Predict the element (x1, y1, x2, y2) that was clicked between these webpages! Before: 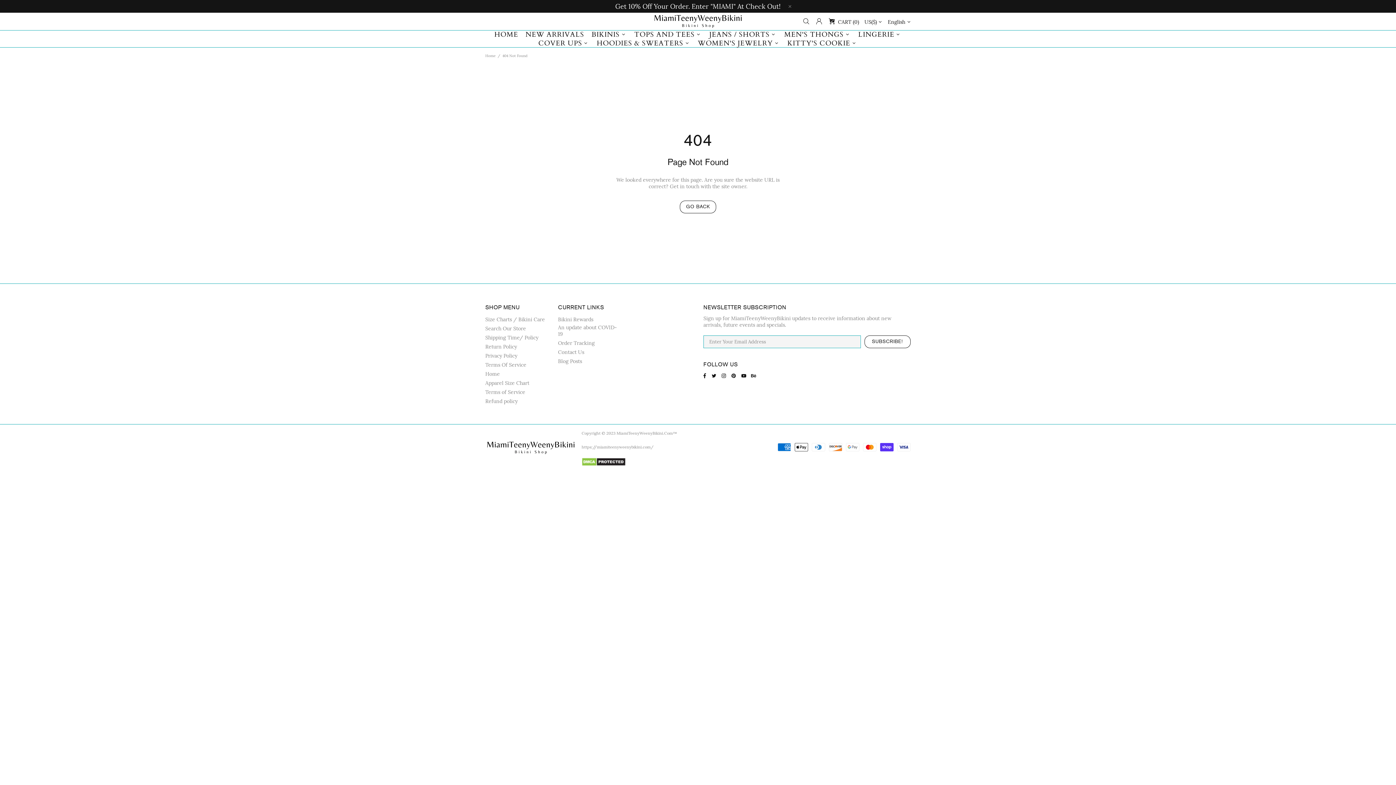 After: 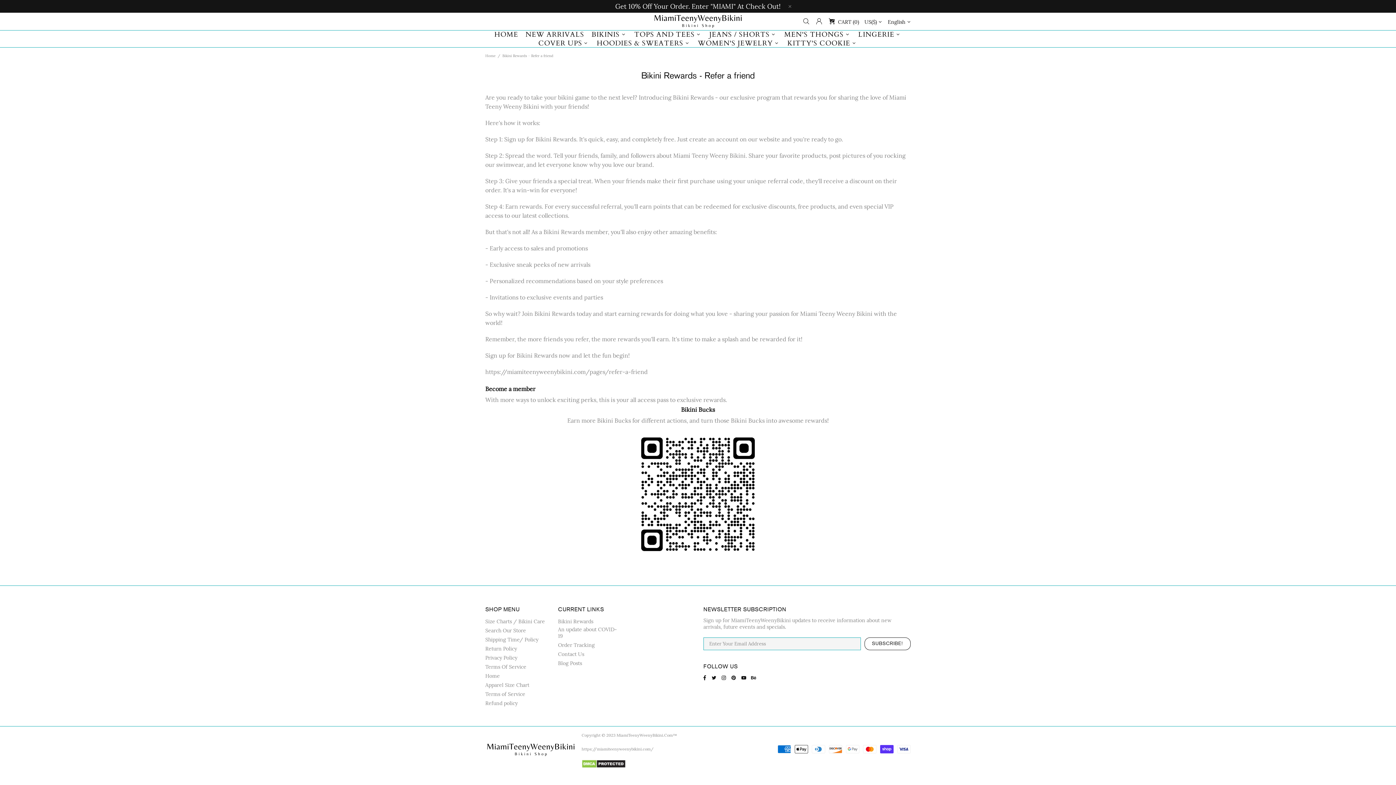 Action: bbox: (558, 316, 593, 322) label: Bikini Rewards